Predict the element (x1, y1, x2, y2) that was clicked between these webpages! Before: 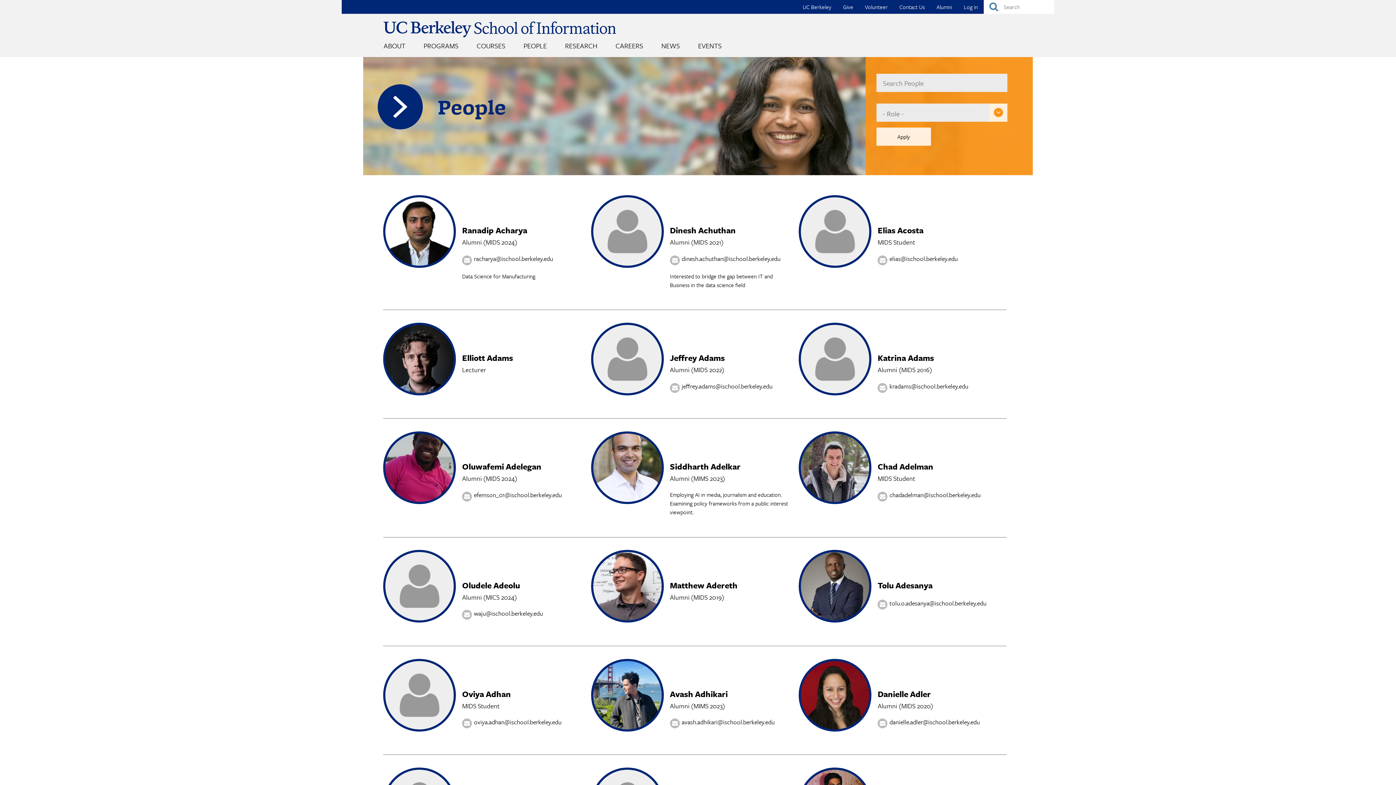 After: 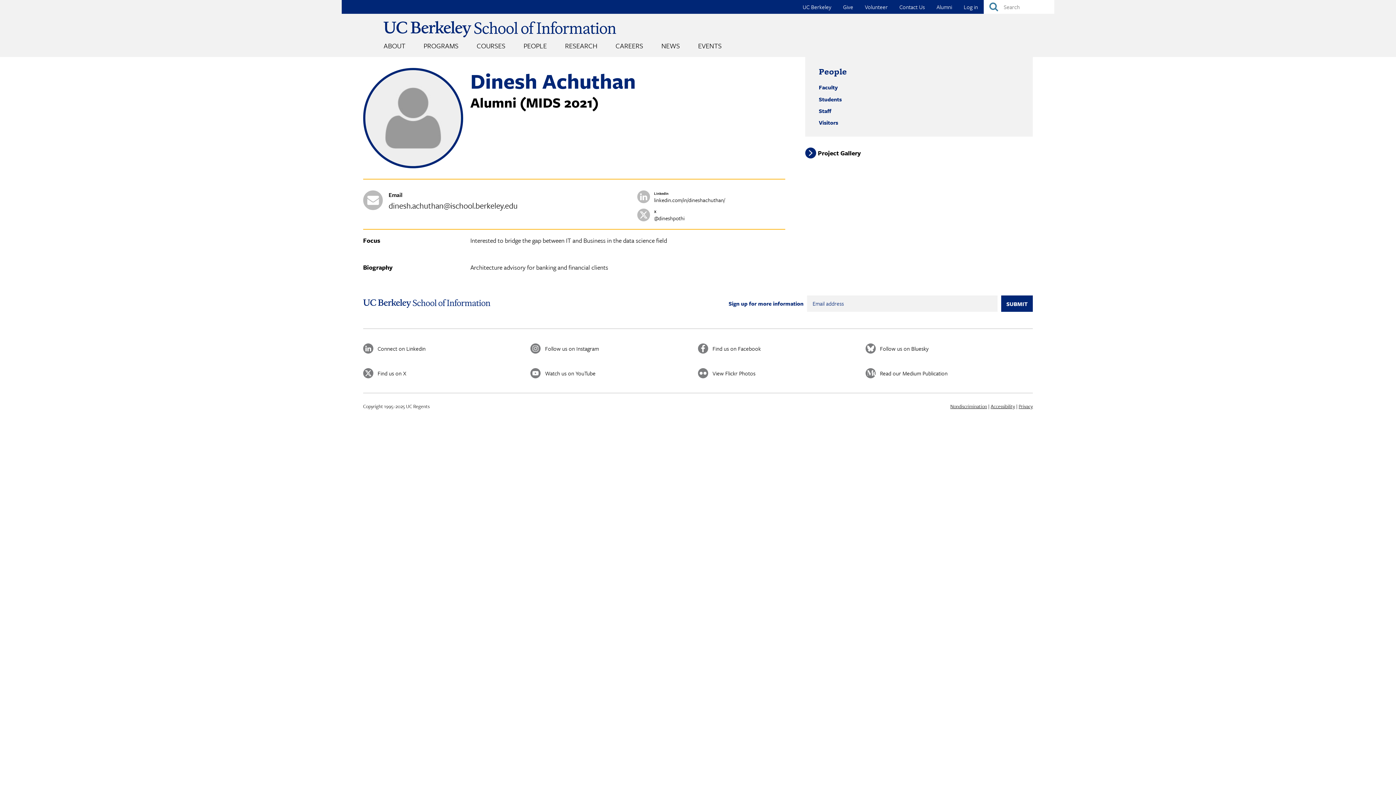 Action: bbox: (591, 261, 663, 270)